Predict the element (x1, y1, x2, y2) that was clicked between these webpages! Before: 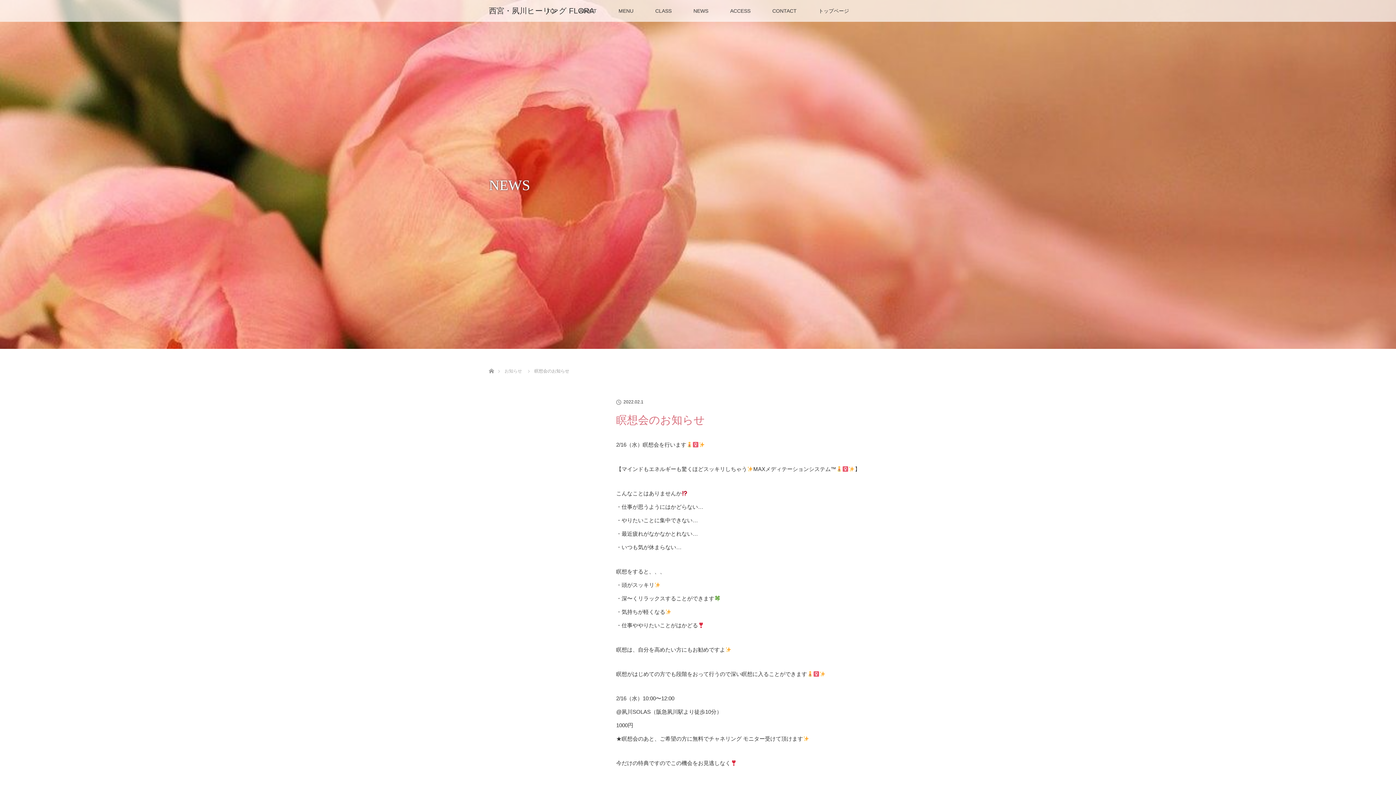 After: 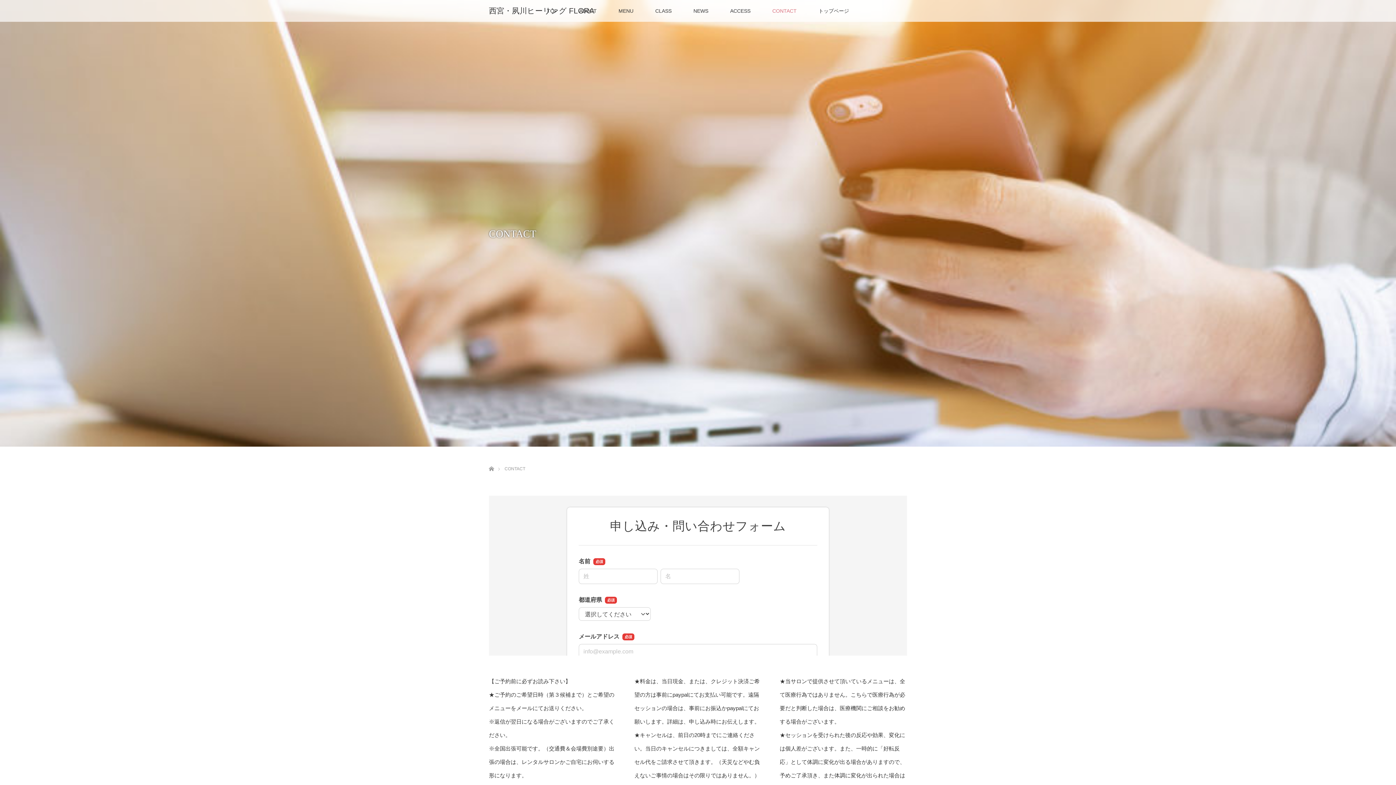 Action: bbox: (761, 0, 807, 21) label: CONTACT